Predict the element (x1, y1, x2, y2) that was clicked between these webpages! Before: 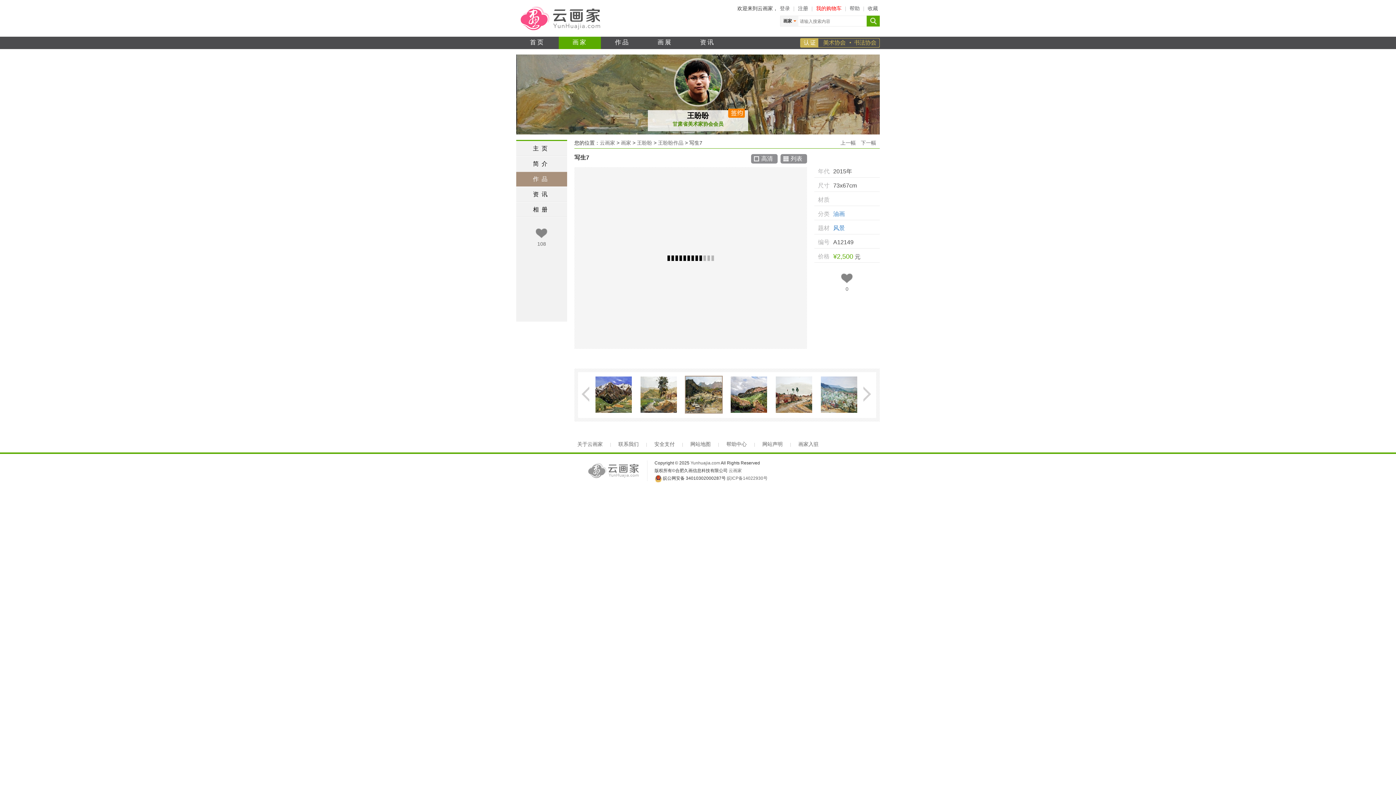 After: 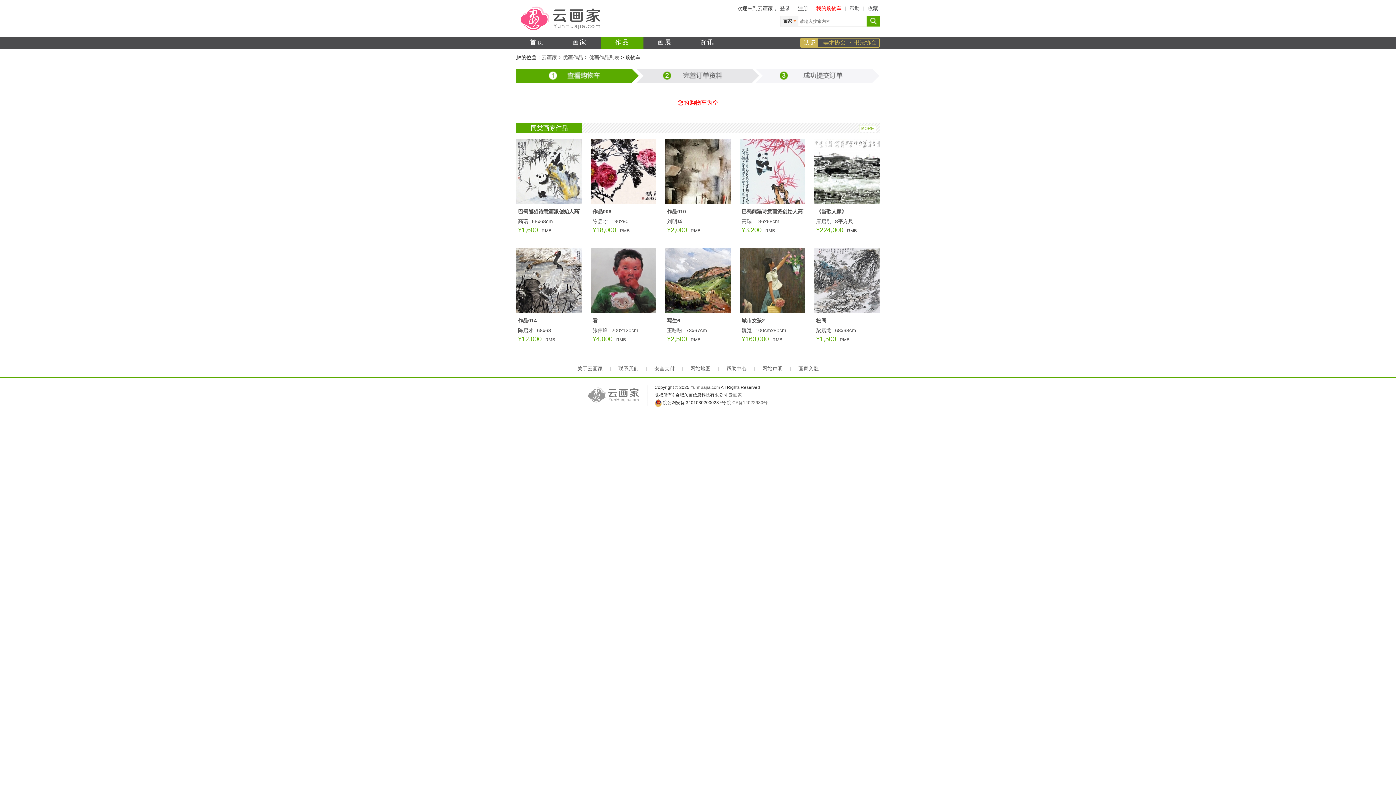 Action: label: 我的购物车 bbox: (814, 5, 843, 11)